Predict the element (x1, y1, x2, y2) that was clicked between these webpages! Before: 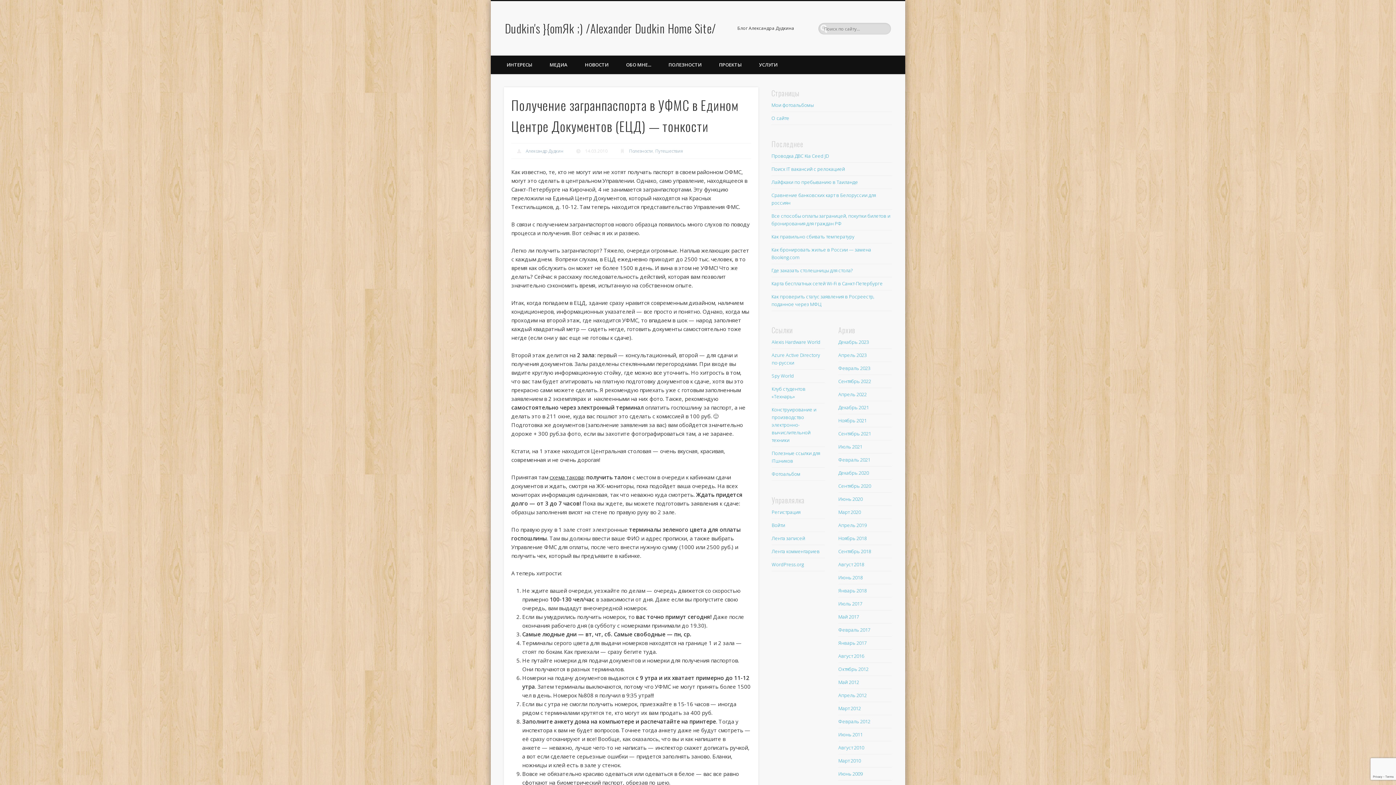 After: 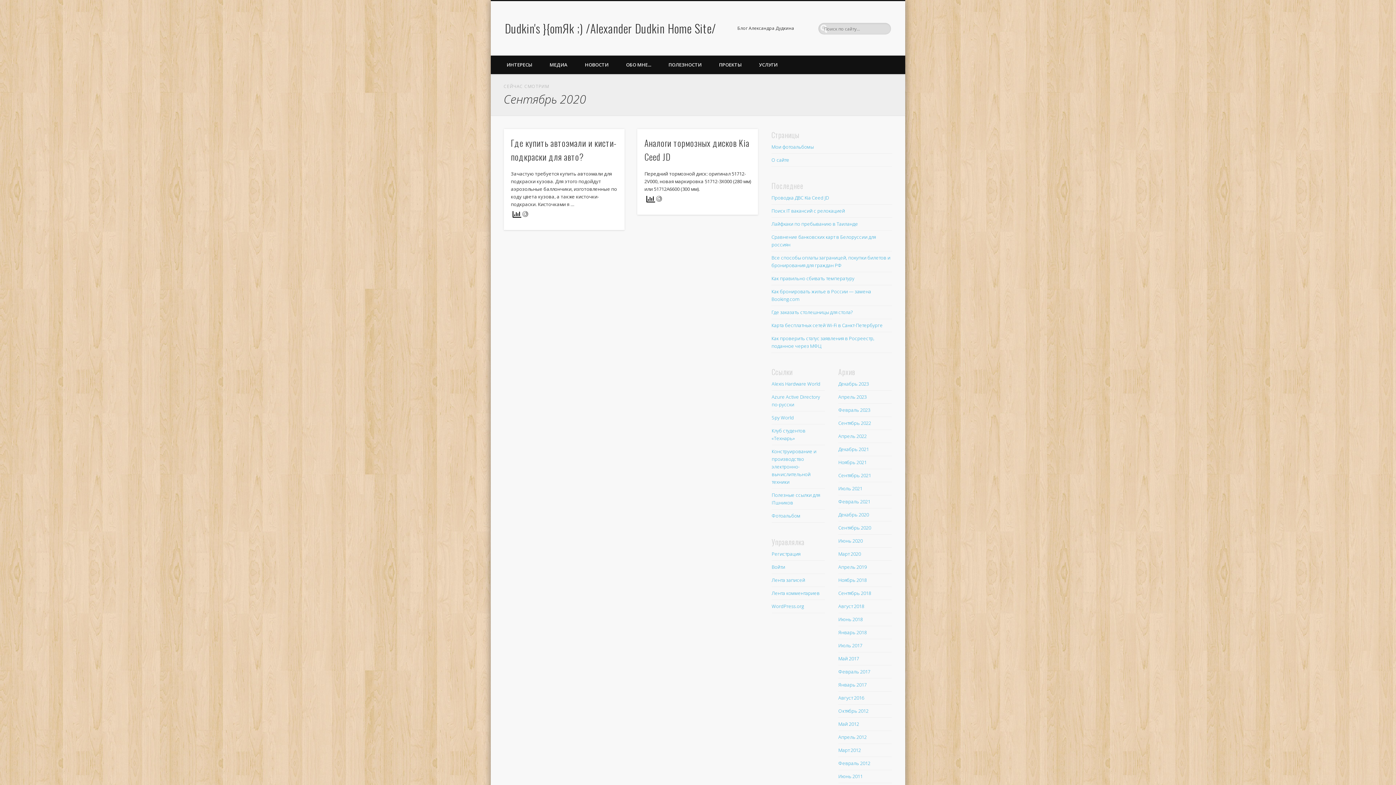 Action: label: Сентябрь 2020 bbox: (838, 482, 871, 489)